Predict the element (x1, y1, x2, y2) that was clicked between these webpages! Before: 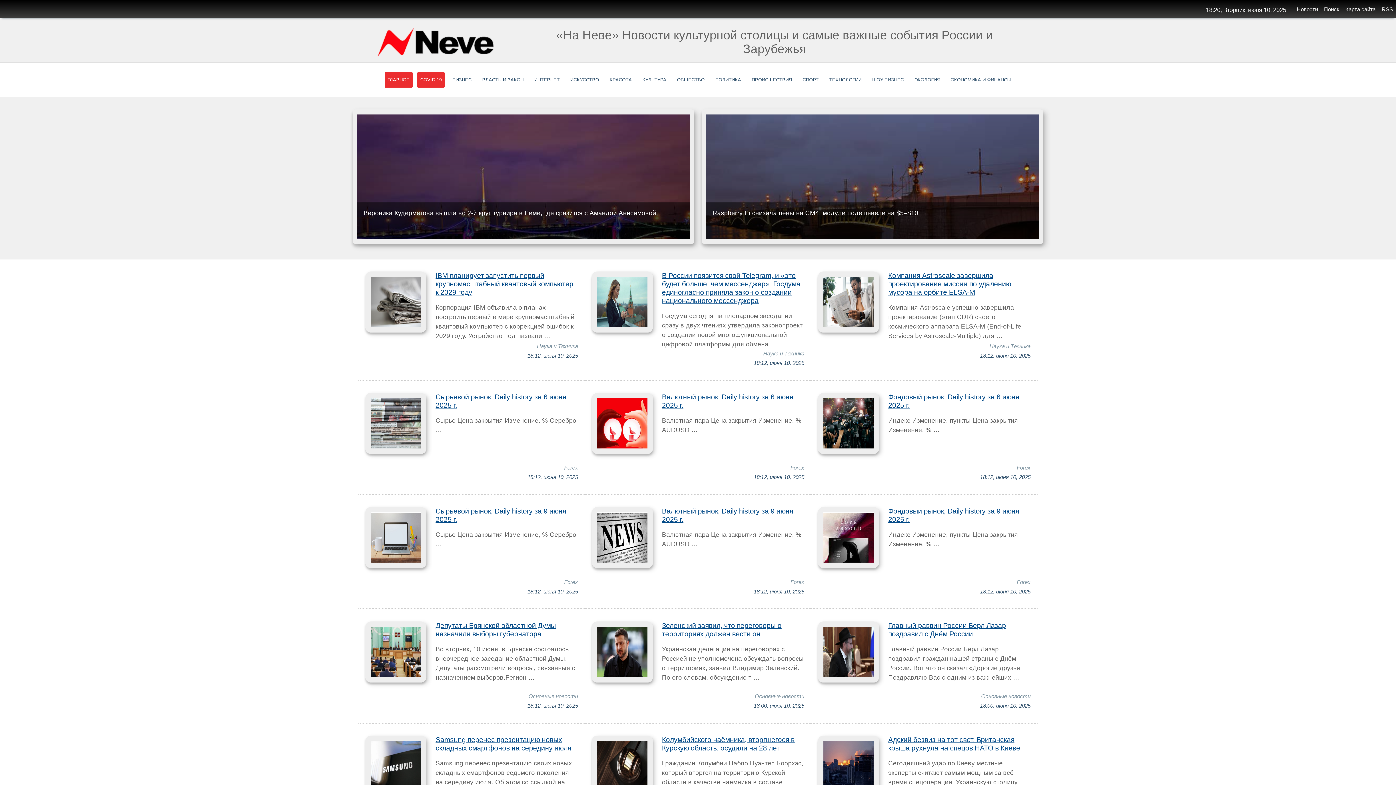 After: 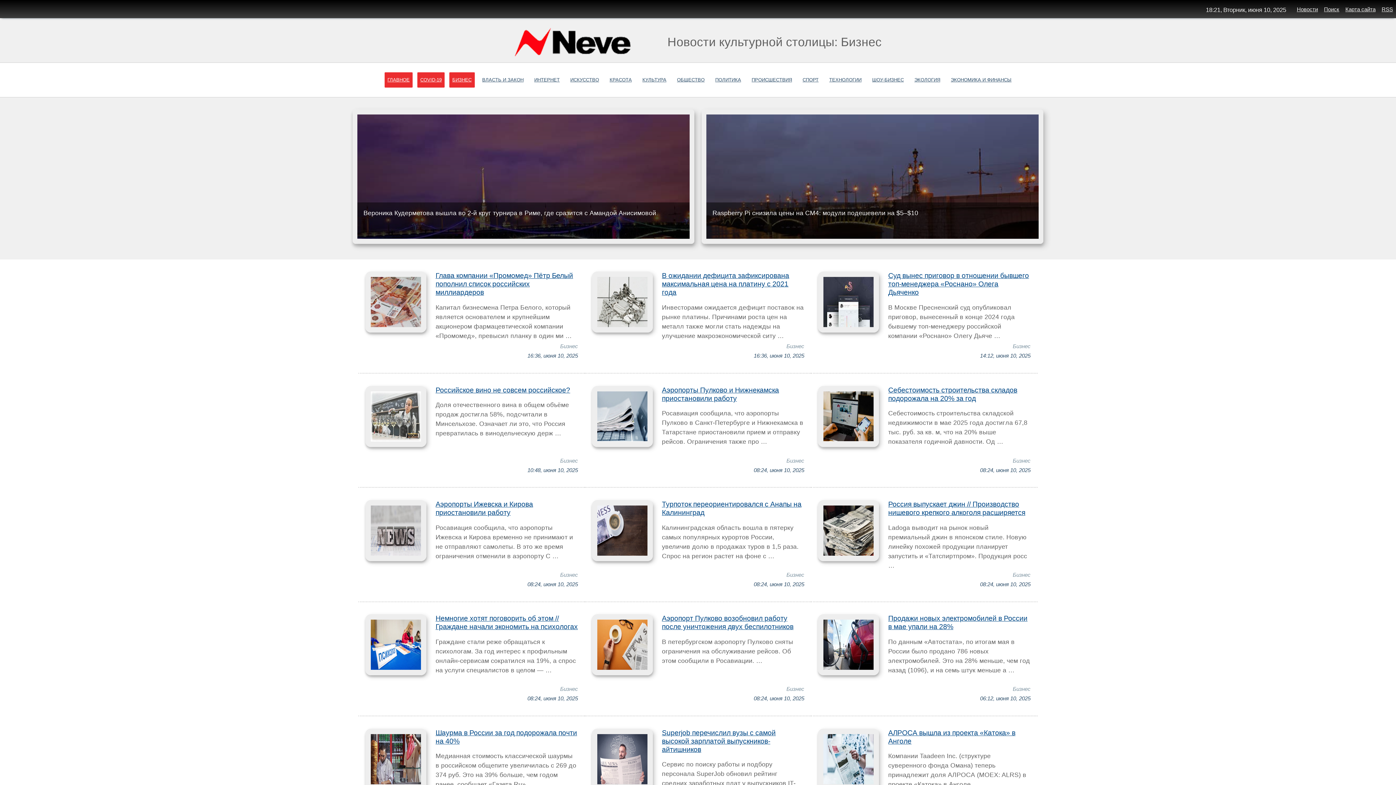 Action: bbox: (449, 72, 474, 87) label: БИЗНЕС